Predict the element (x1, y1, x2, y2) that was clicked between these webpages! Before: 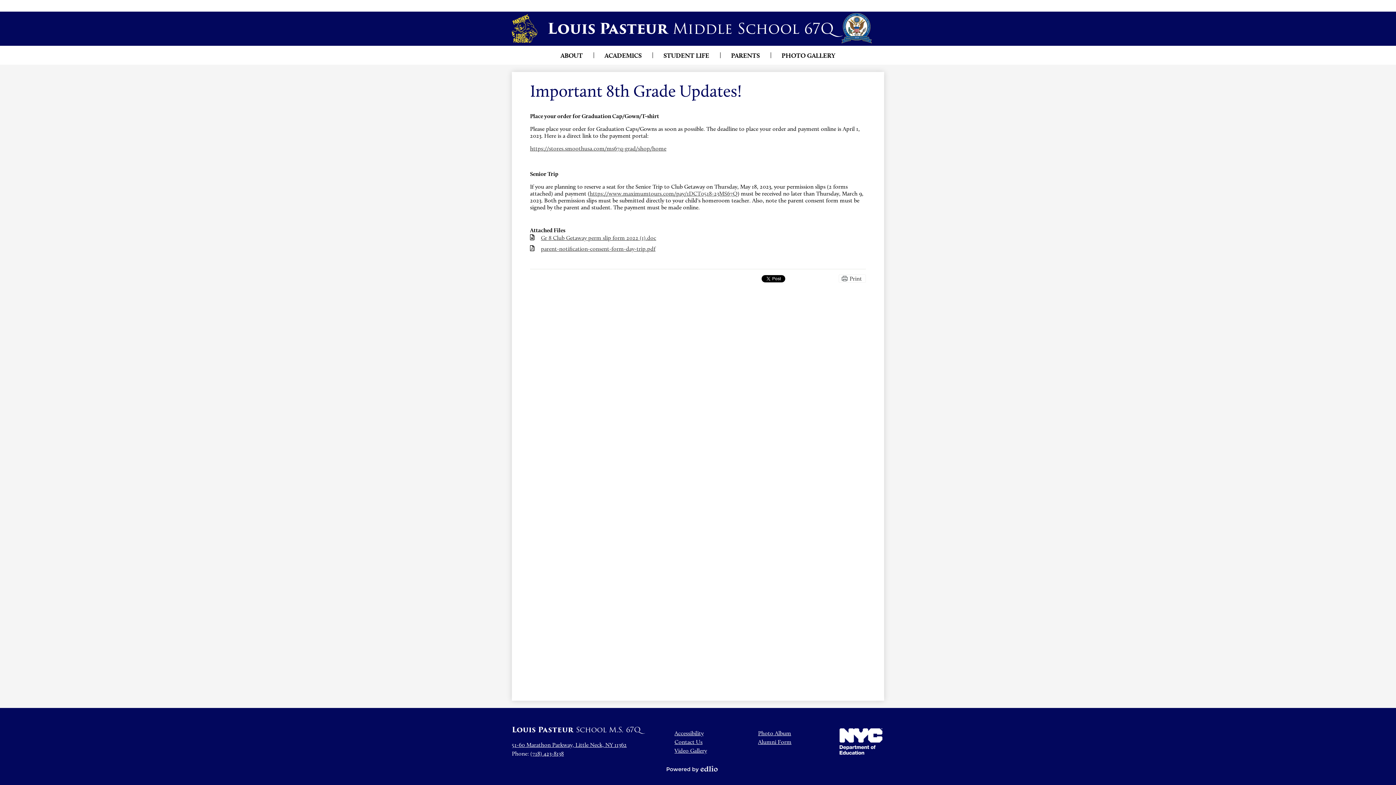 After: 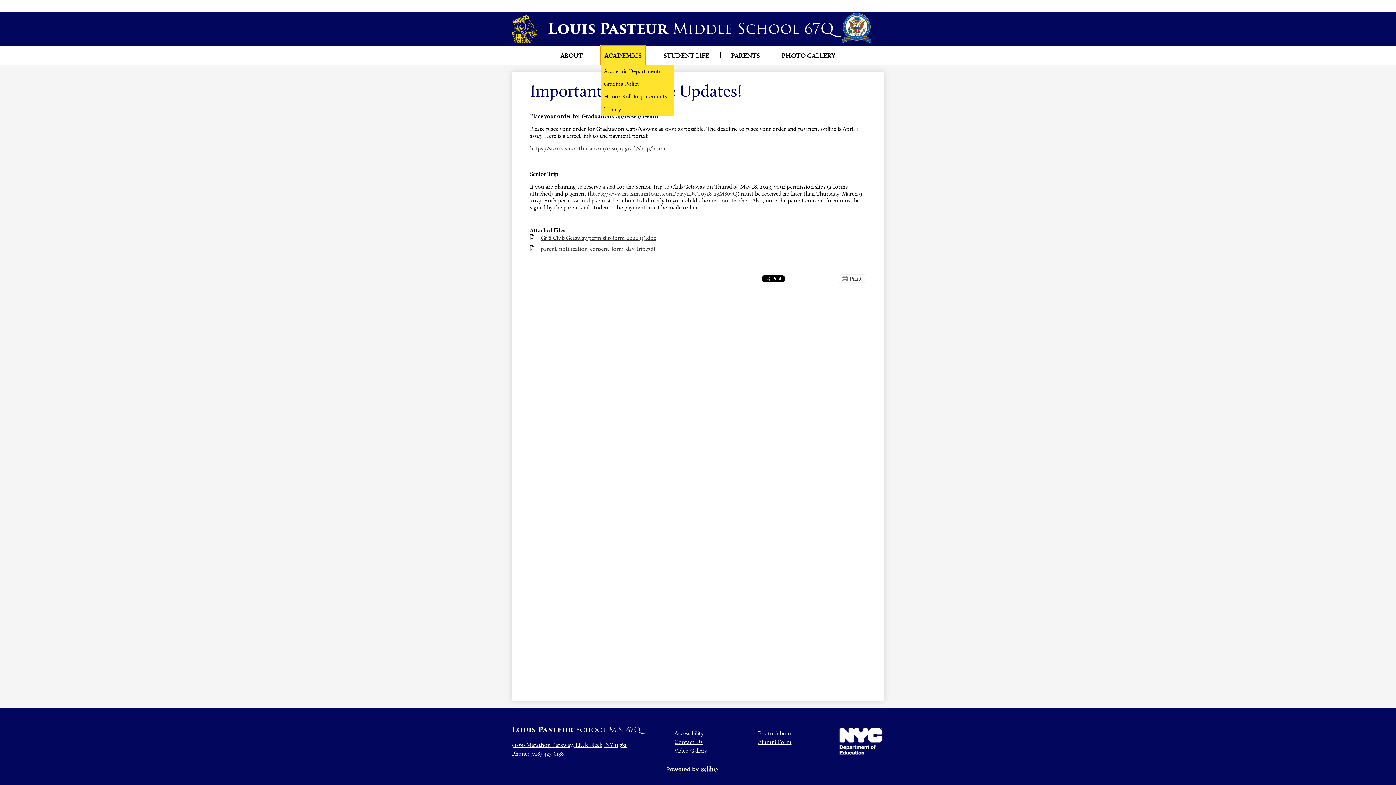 Action: label: ACADEMICS bbox: (601, 45, 645, 64)